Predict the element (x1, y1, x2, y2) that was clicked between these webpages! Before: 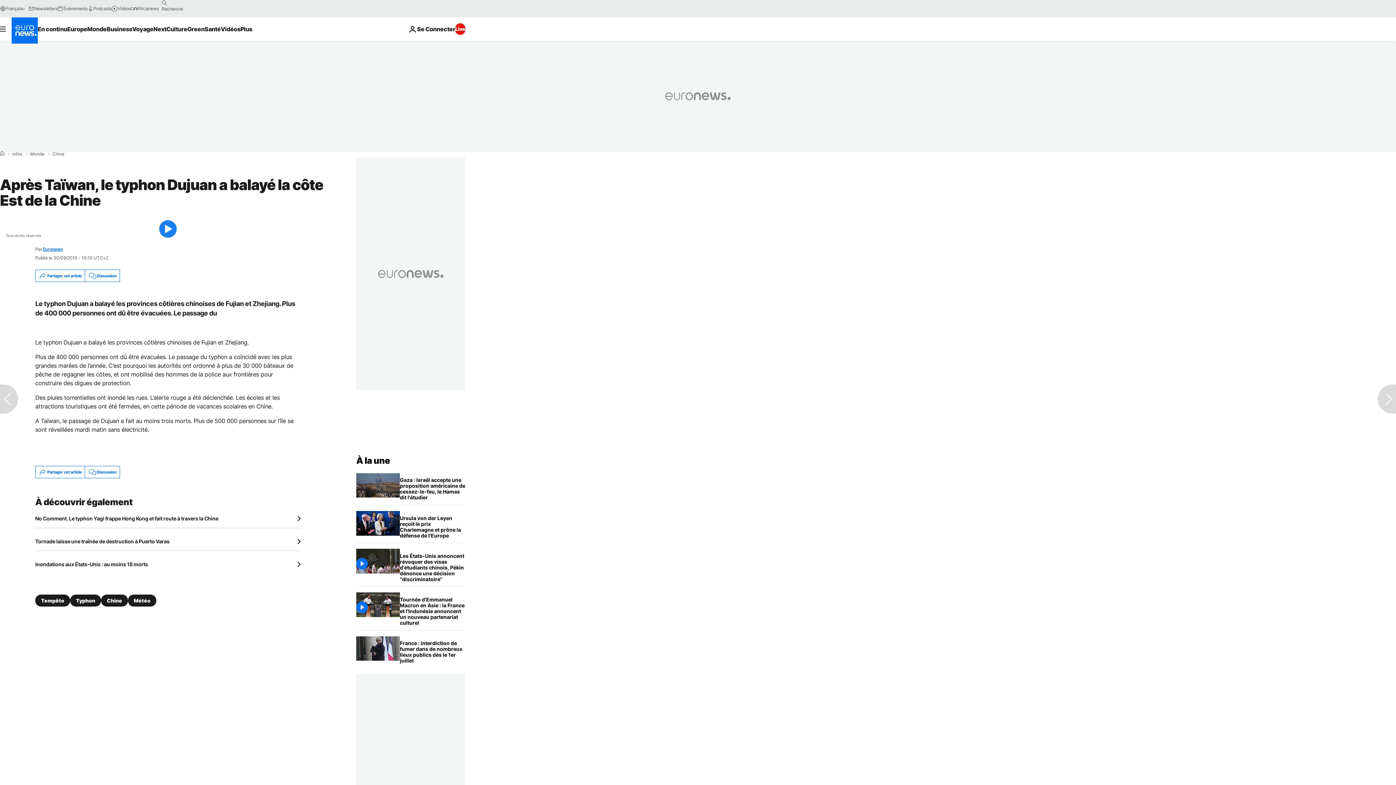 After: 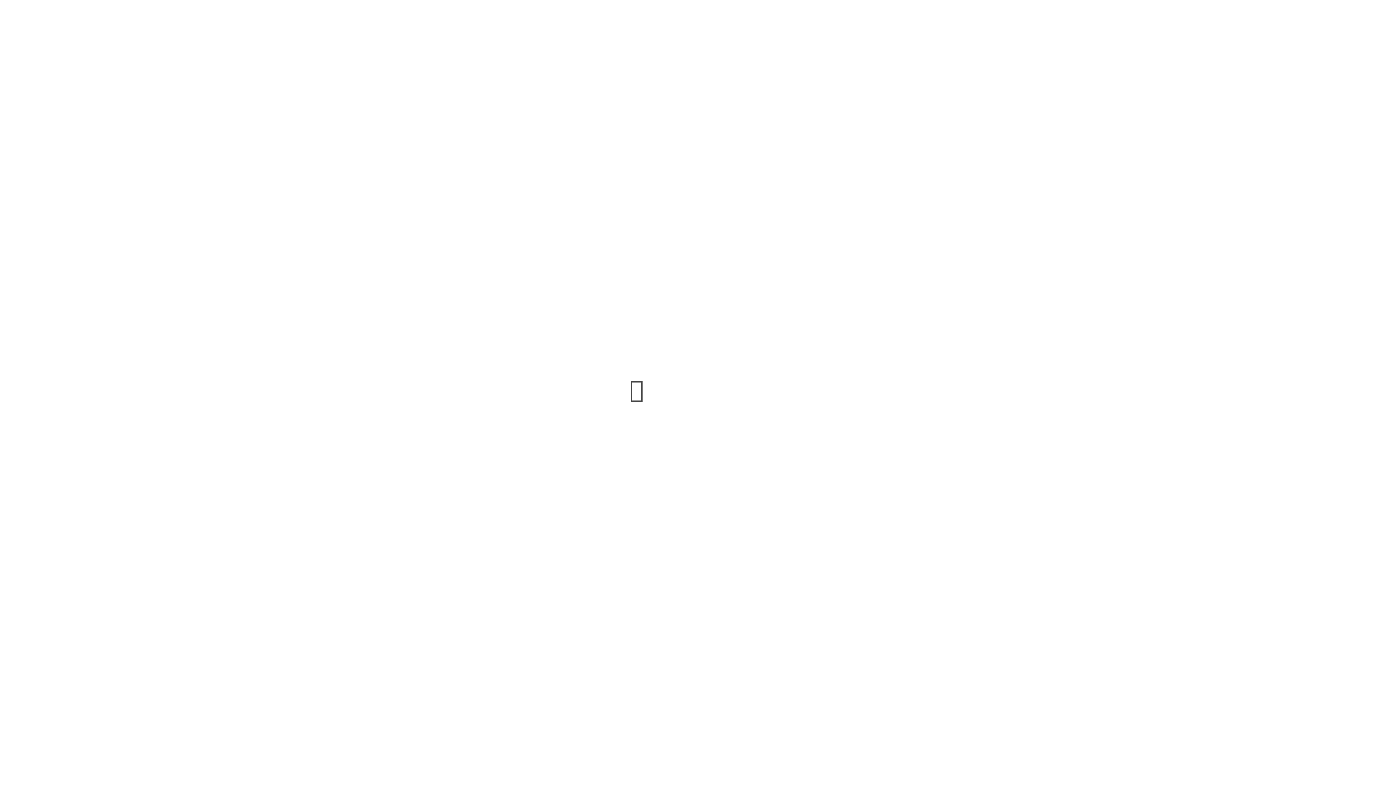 Action: bbox: (57, 5, 87, 11) label: Évènements